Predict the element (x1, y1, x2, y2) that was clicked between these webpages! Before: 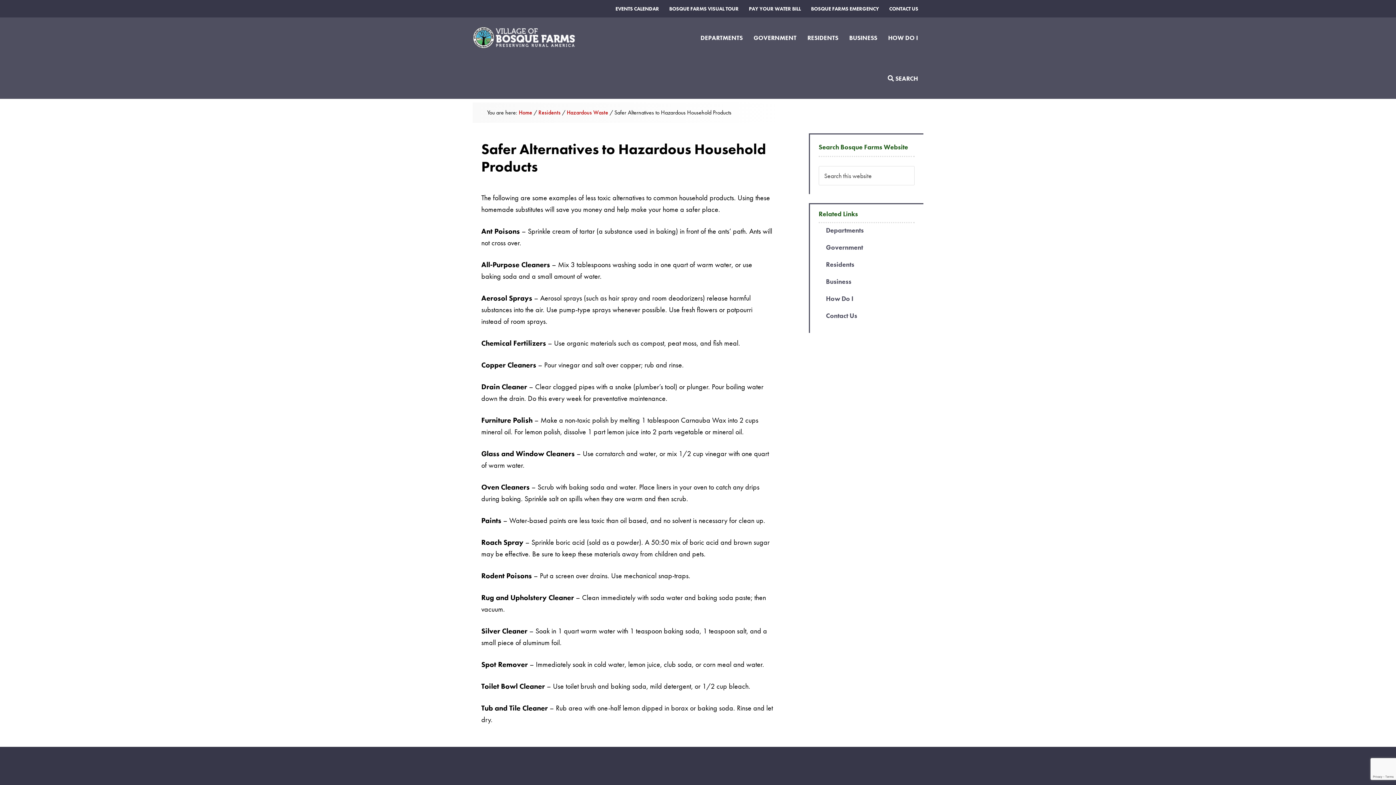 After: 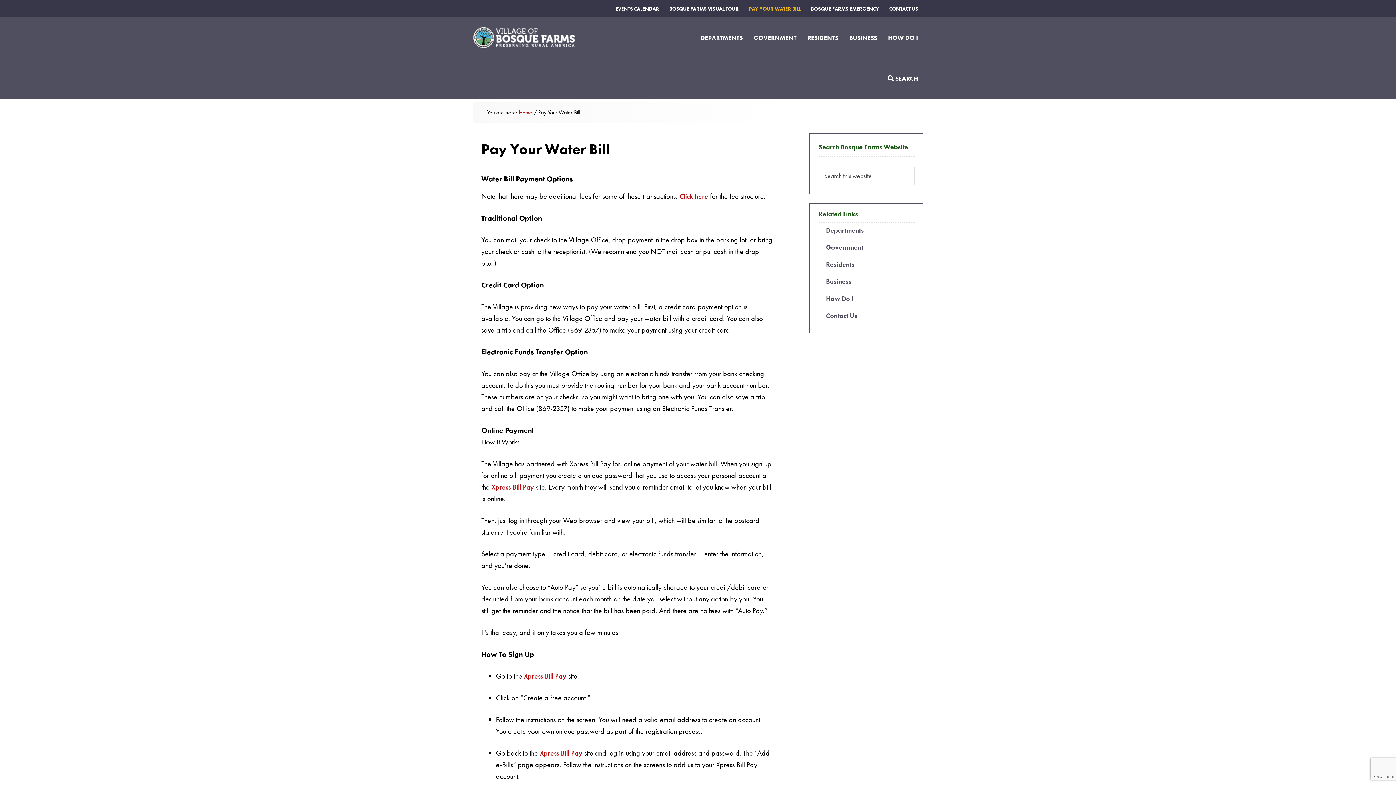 Action: label: PAY YOUR WATER BILL bbox: (744, 0, 806, 17)